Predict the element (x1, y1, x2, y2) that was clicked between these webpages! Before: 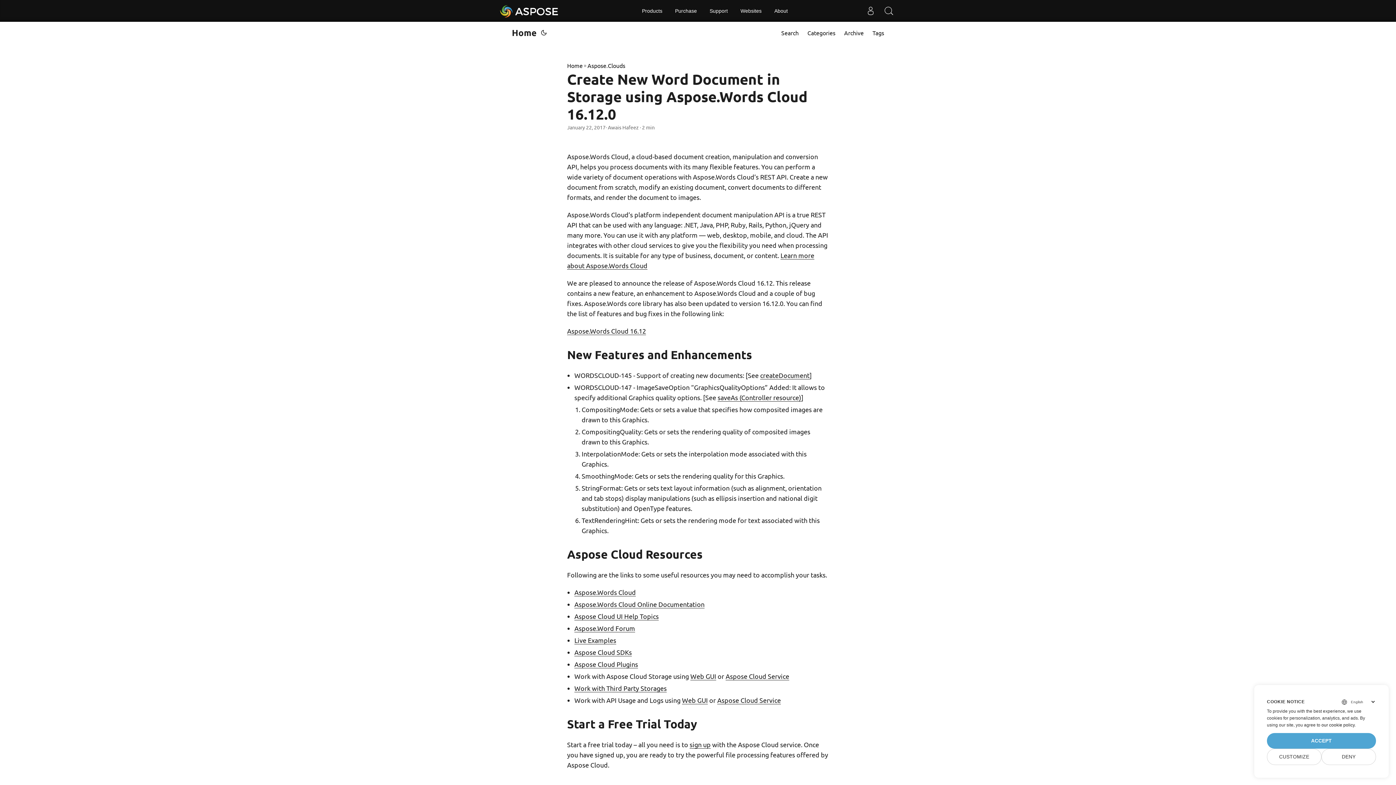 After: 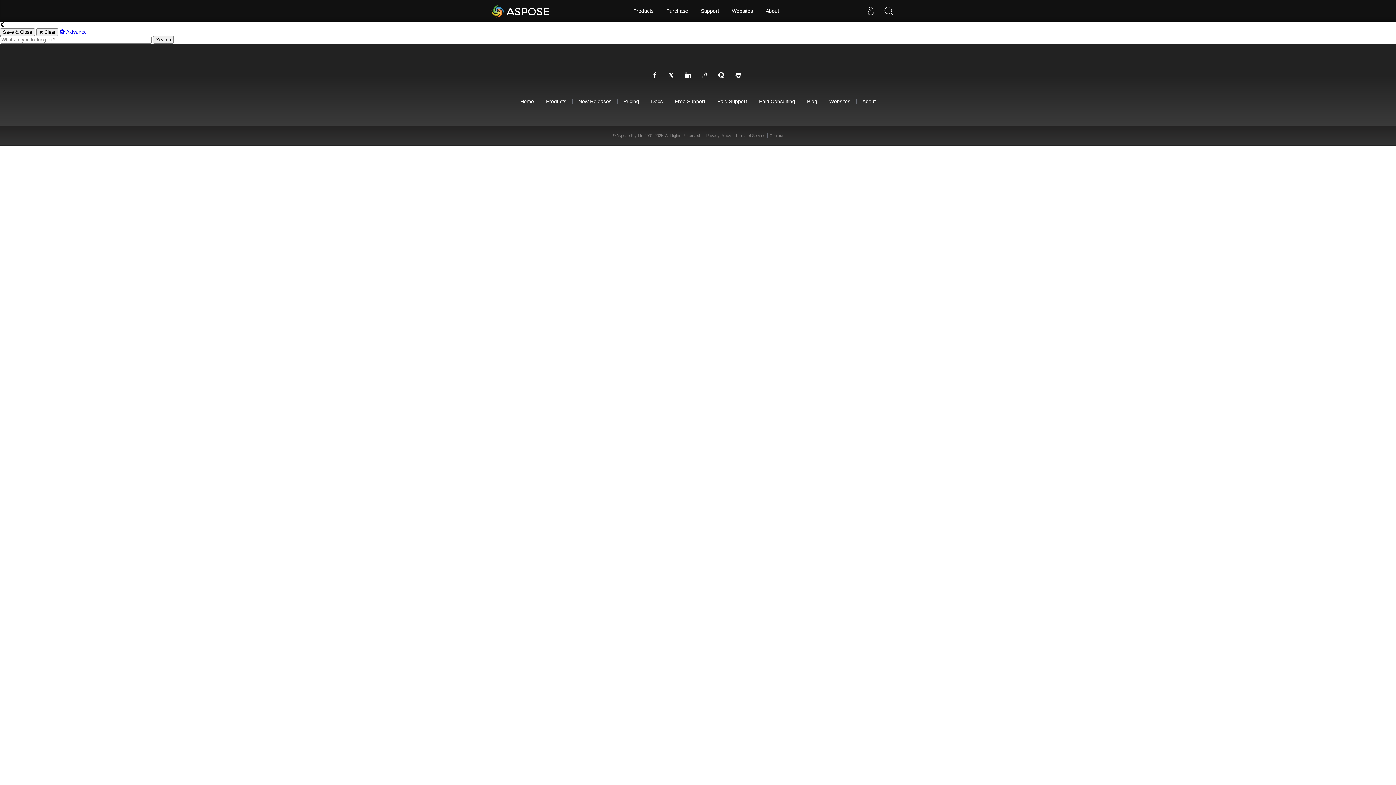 Action: label: Search bbox: (880, 0, 898, 21)